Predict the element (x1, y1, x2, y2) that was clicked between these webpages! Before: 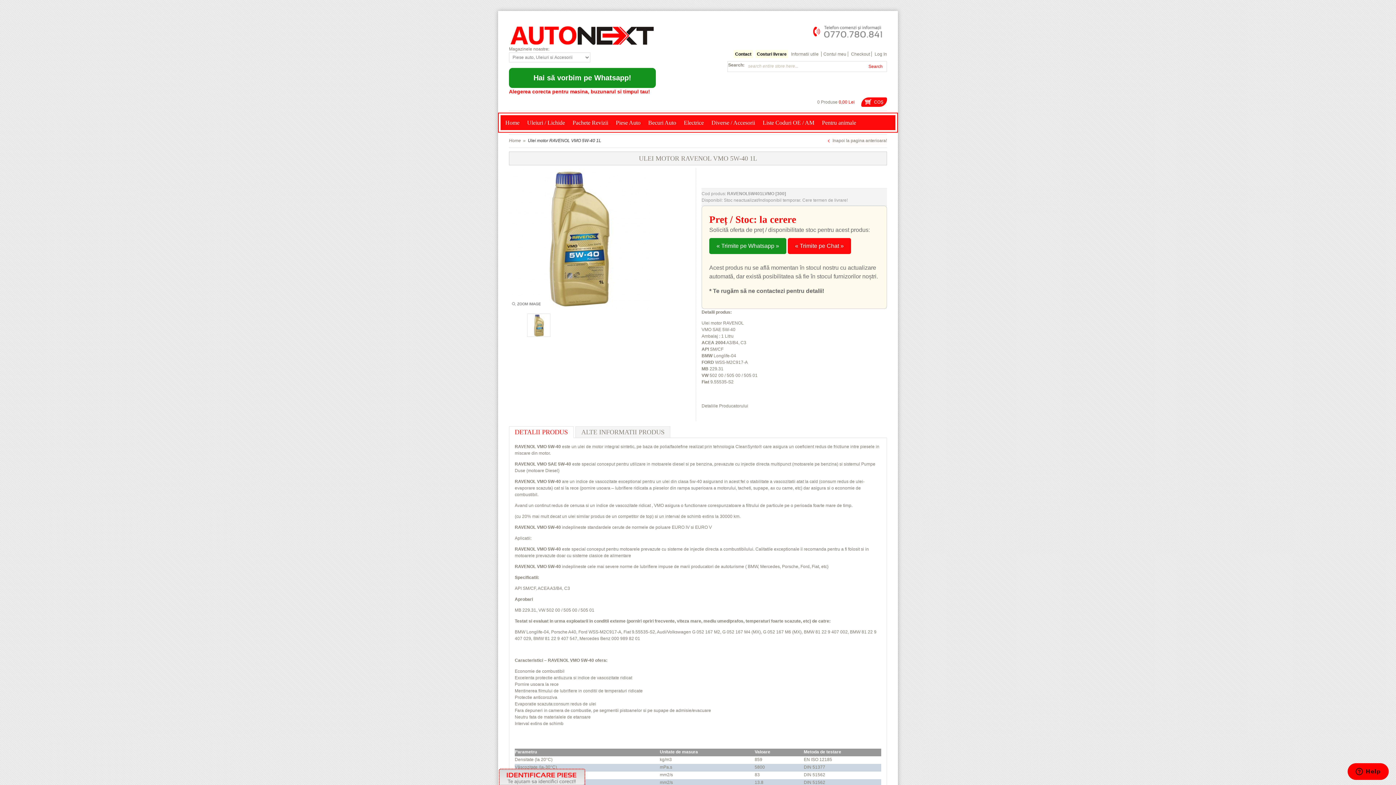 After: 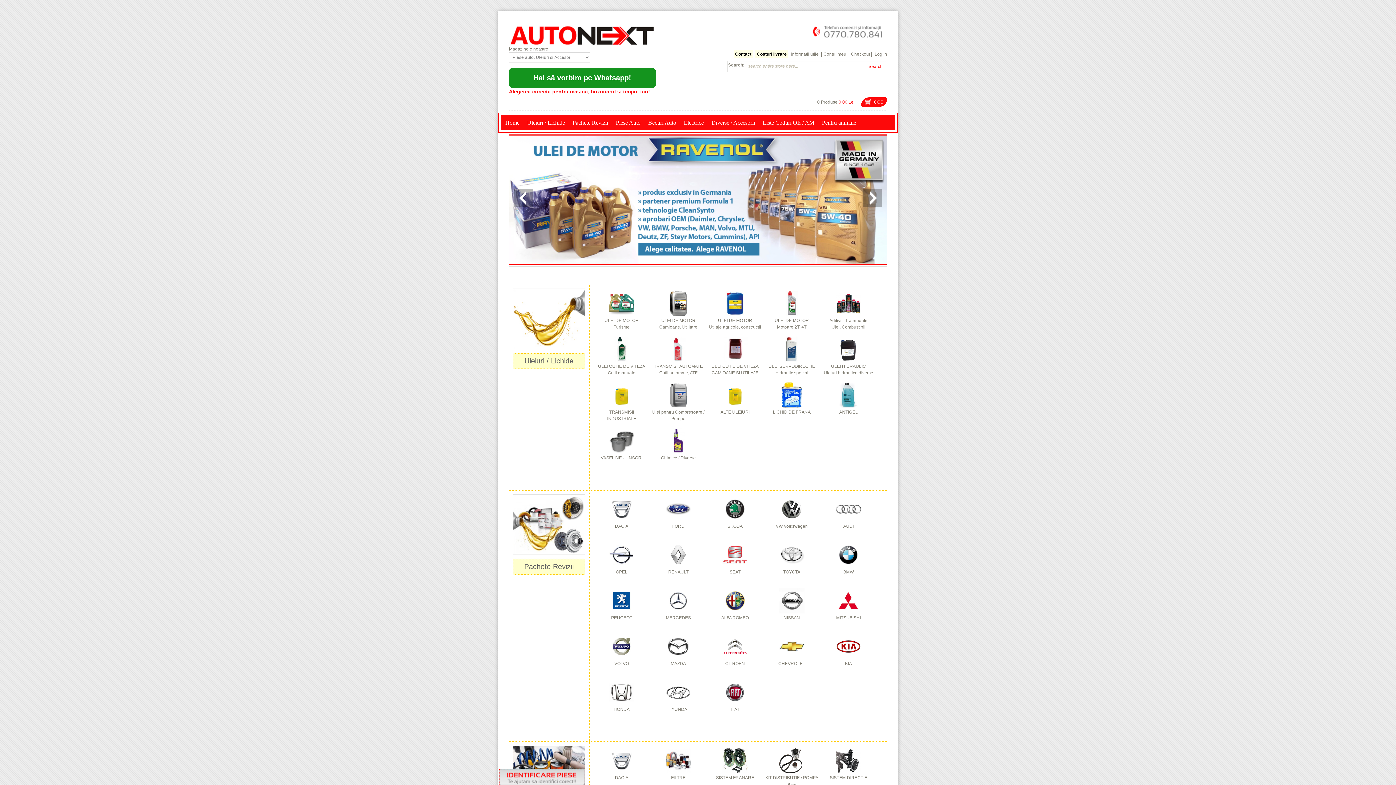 Action: bbox: (509, 26, 654, 31)